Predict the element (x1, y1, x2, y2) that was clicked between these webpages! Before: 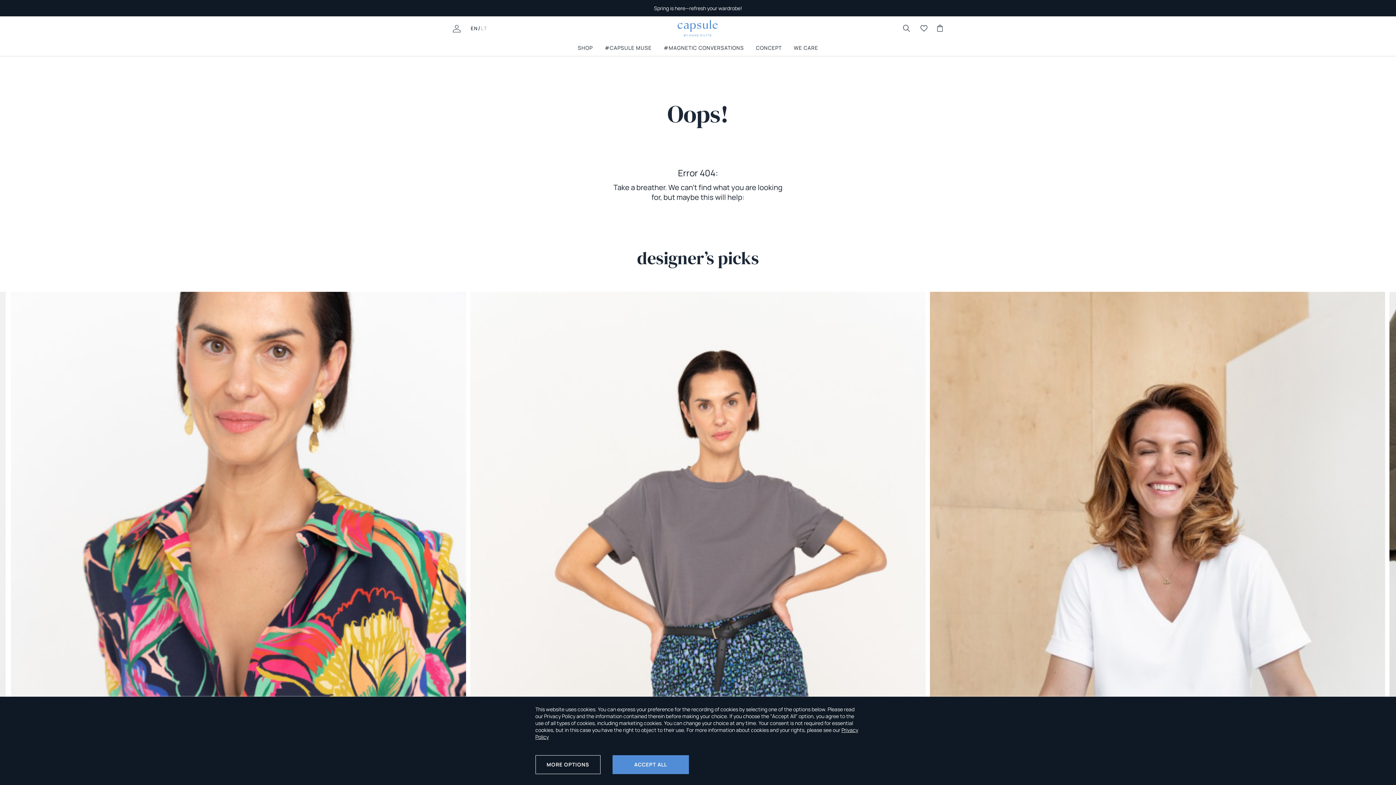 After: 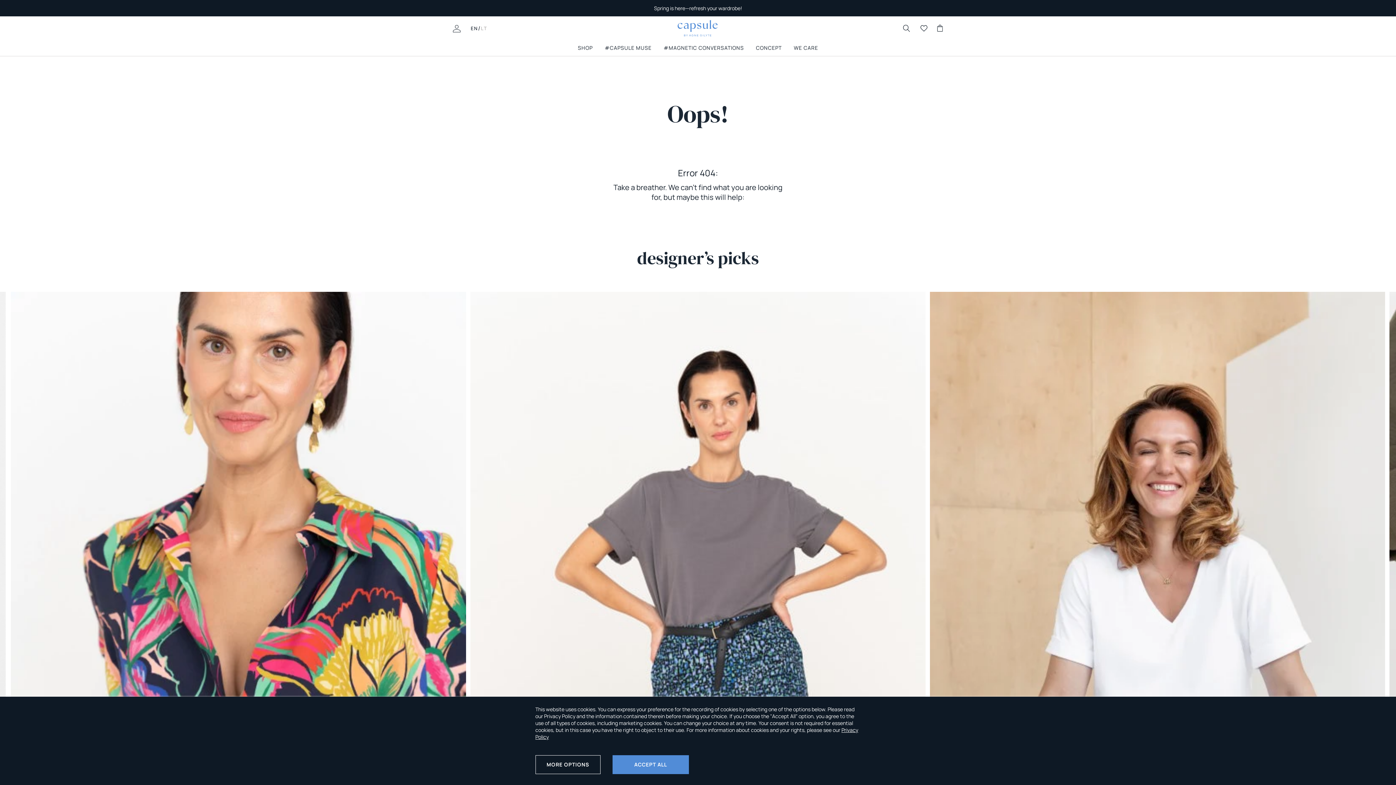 Action: bbox: (470, 24, 478, 31) label: EN